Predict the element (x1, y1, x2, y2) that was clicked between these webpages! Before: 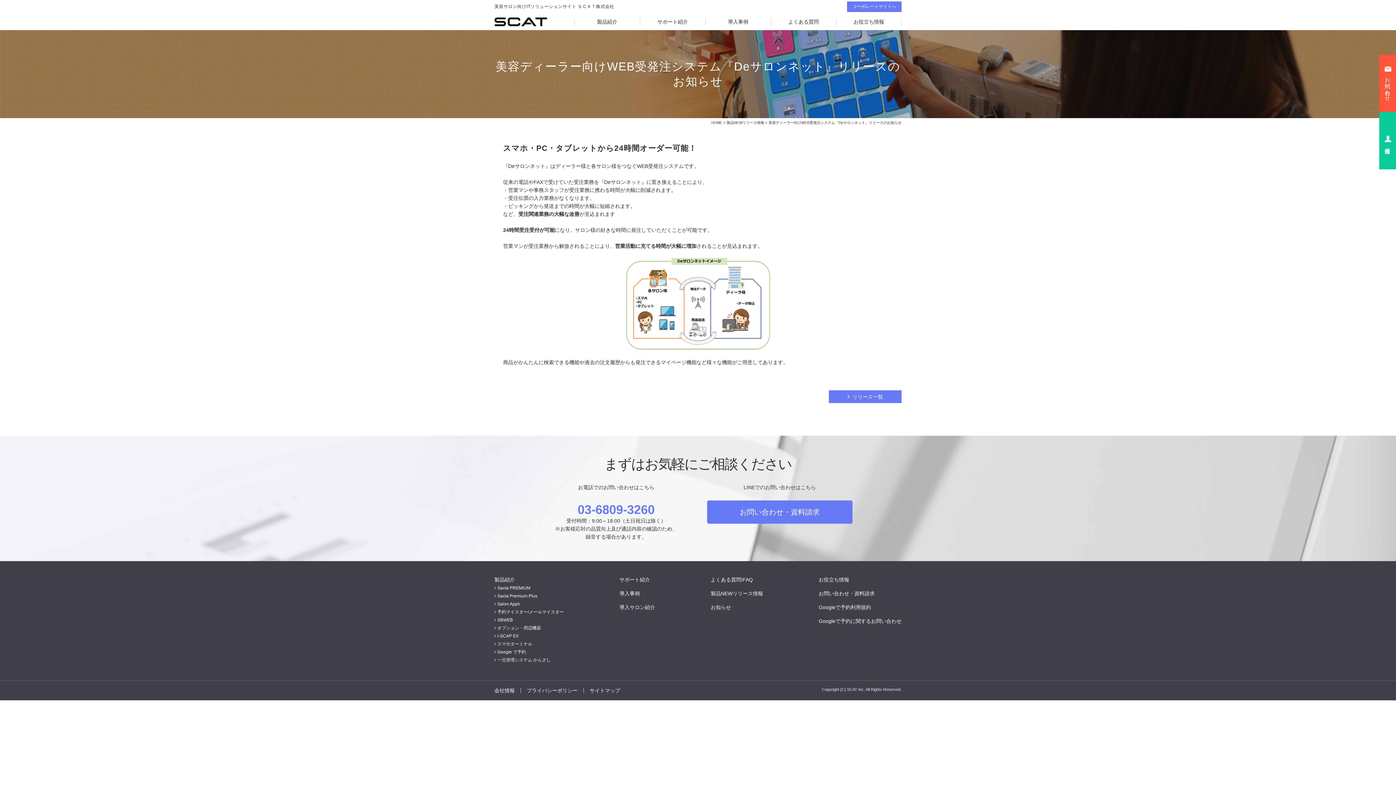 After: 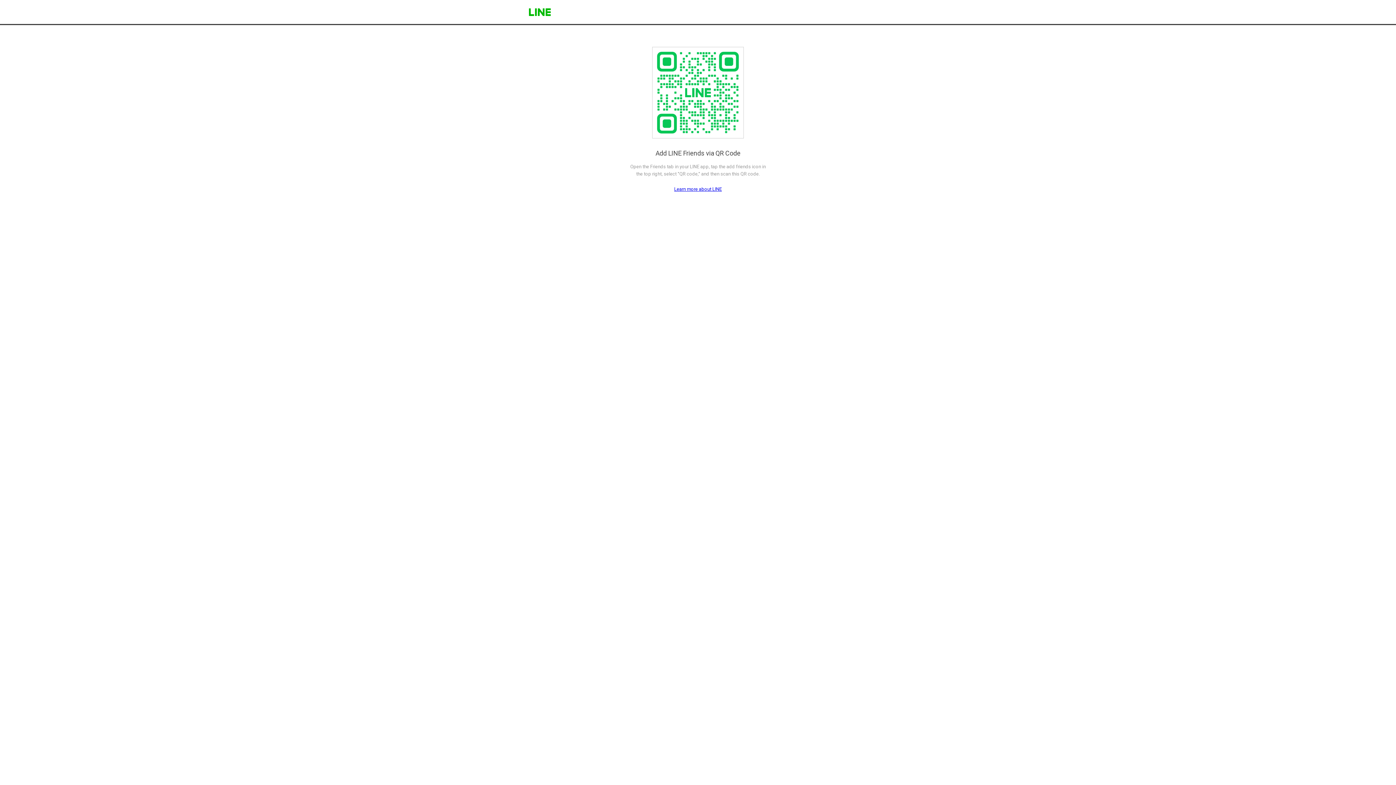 Action: label: お問い合わせ・資料請求 bbox: (707, 500, 852, 524)